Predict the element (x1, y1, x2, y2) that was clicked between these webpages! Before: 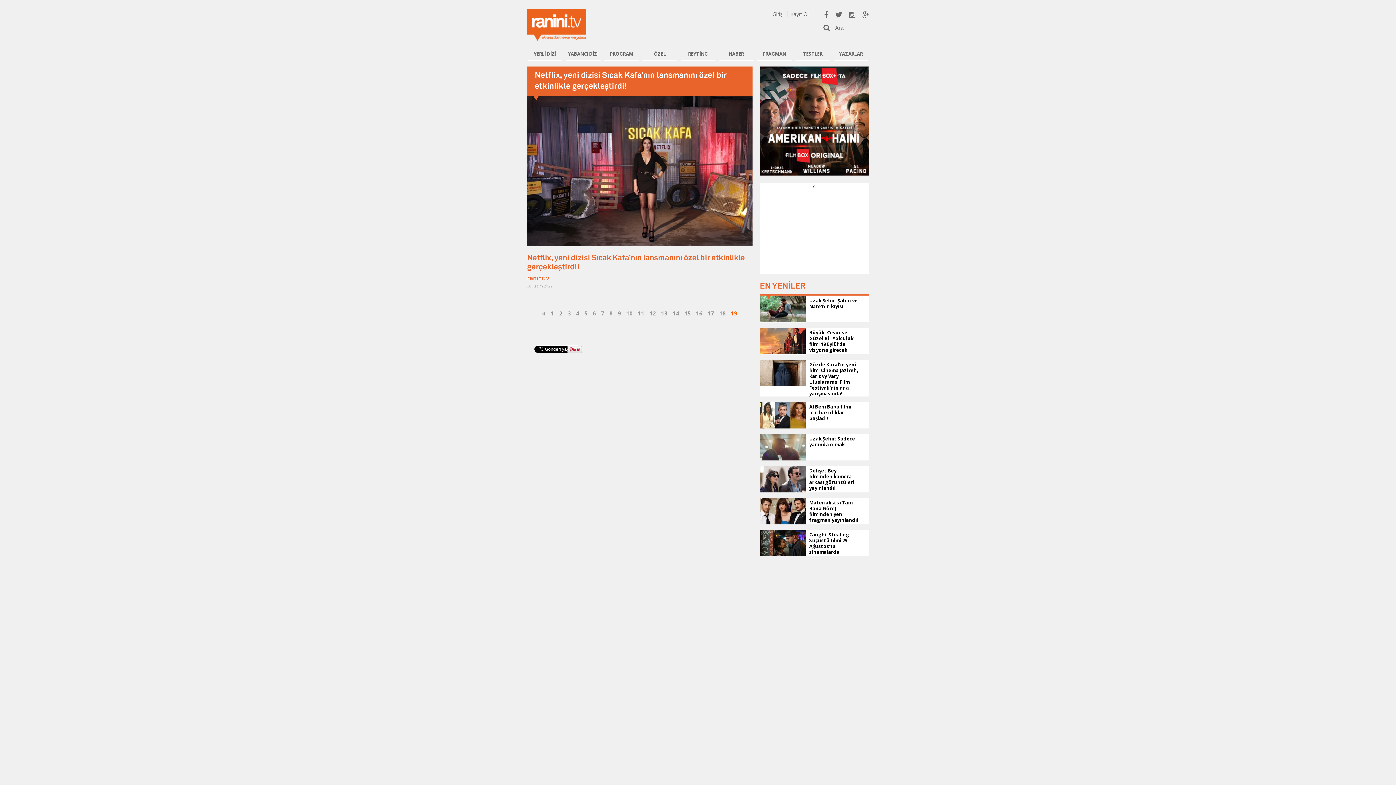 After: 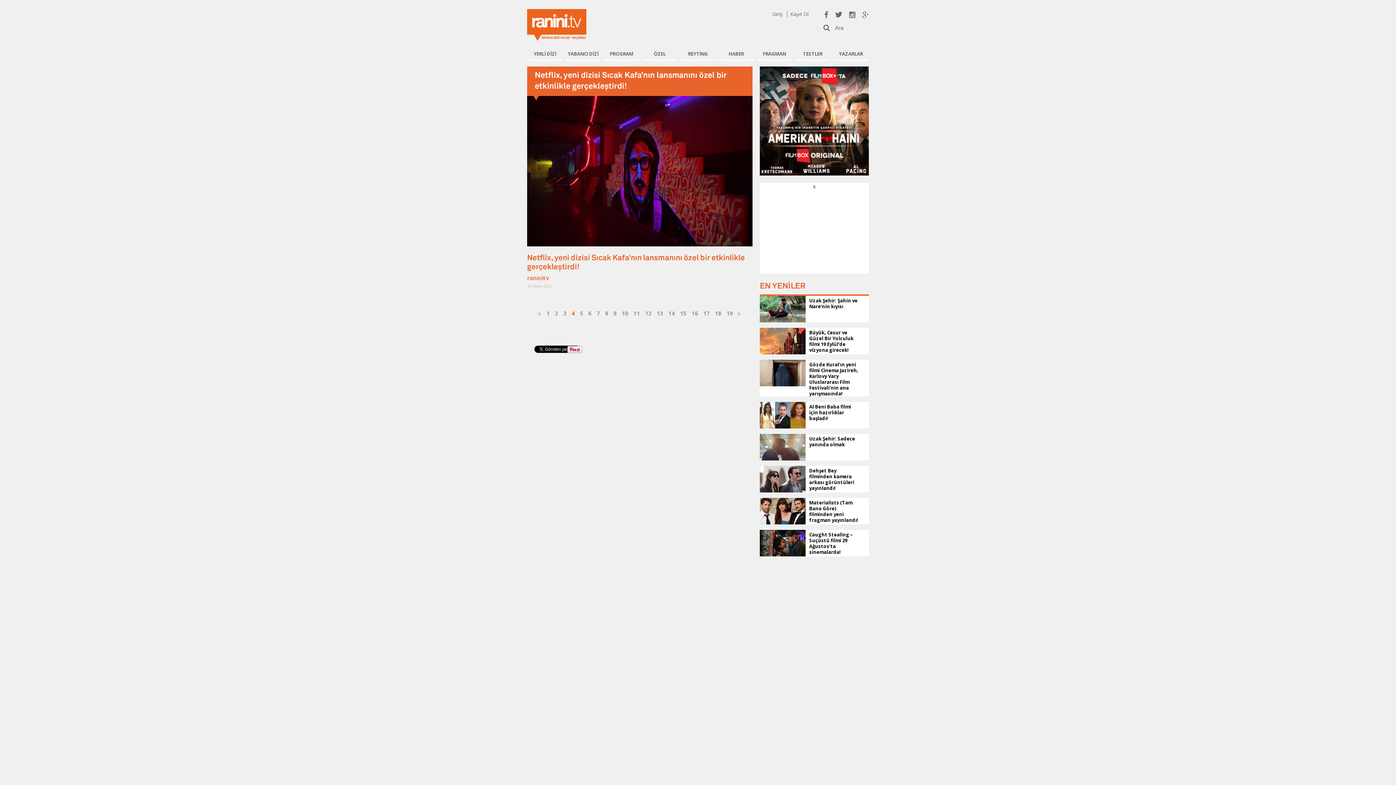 Action: label: 4 bbox: (576, 309, 579, 316)